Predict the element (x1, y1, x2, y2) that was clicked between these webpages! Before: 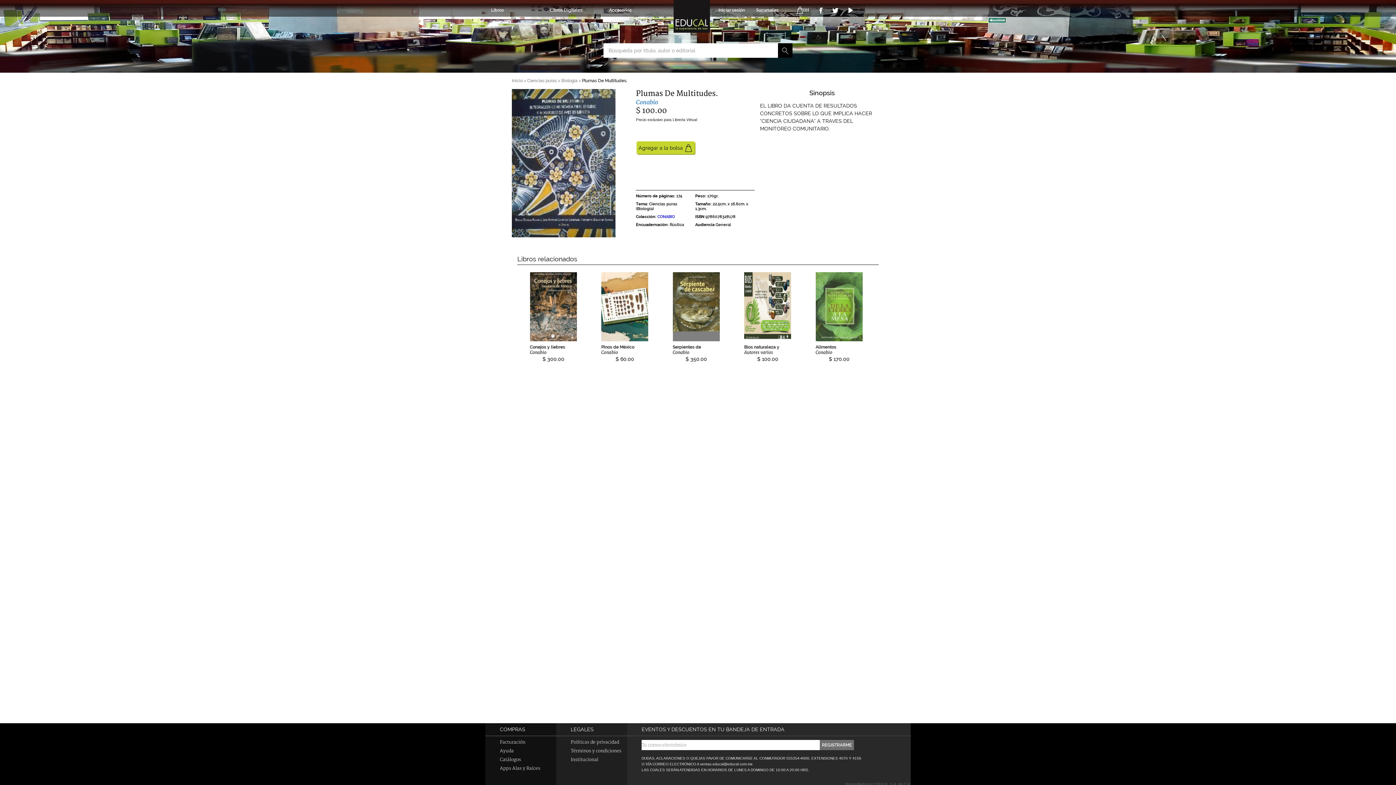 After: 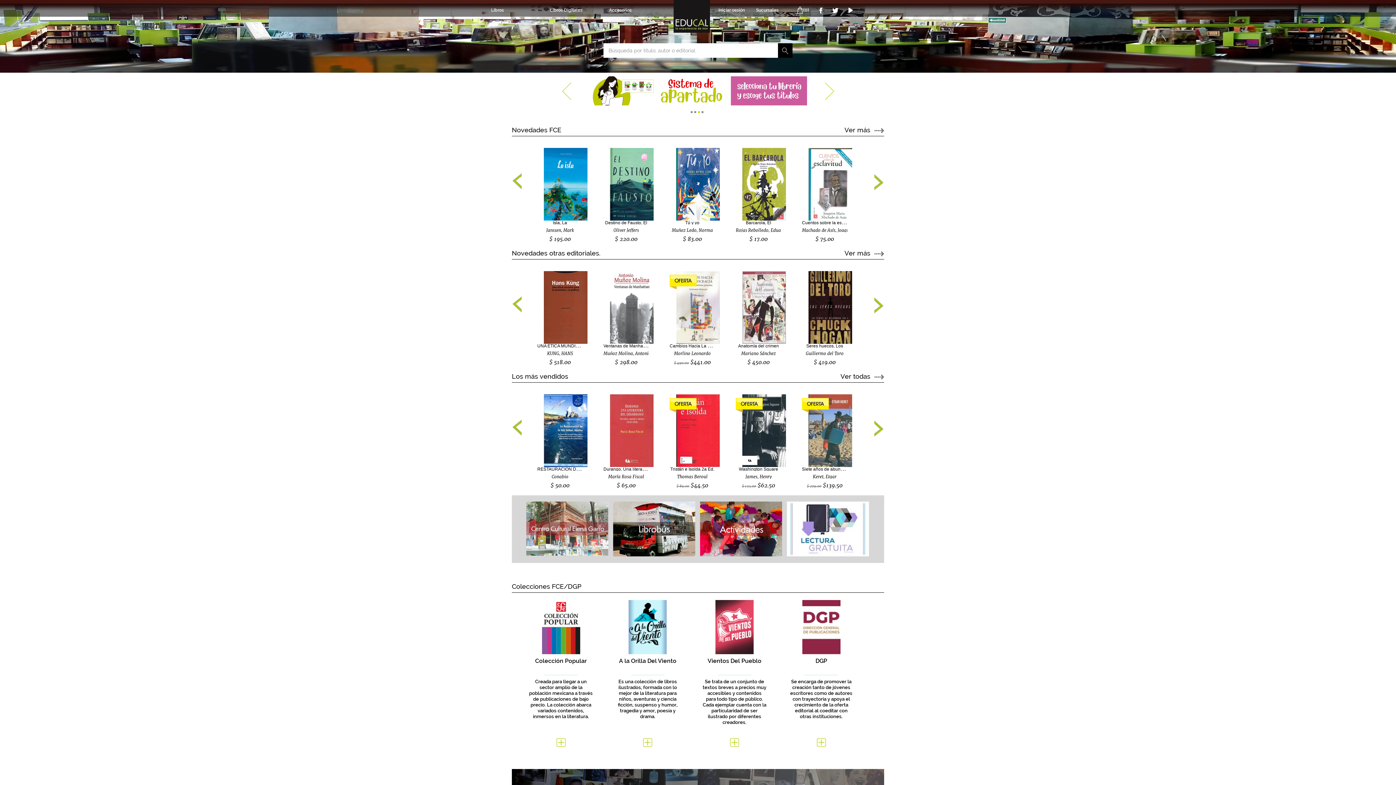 Action: bbox: (512, 78, 524, 83) label: Inicio 